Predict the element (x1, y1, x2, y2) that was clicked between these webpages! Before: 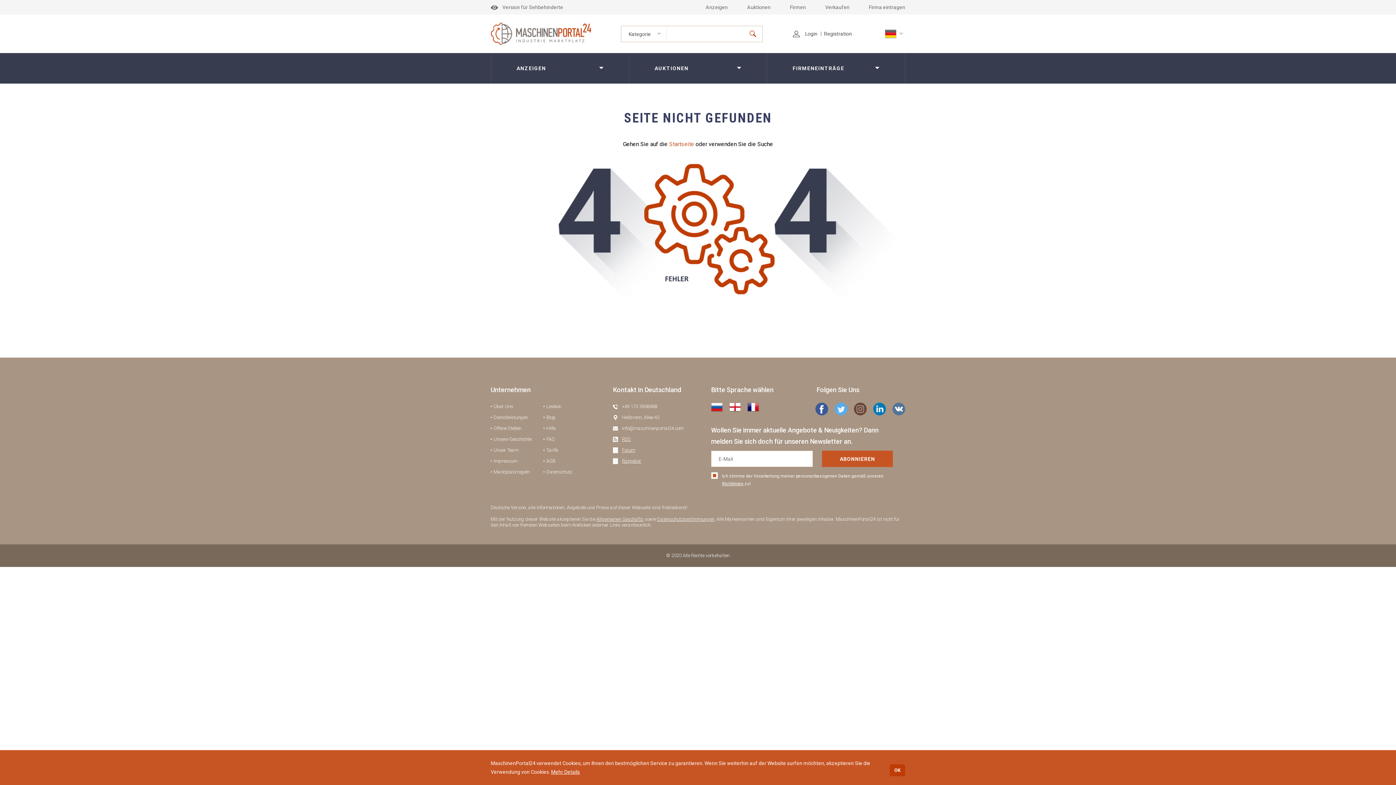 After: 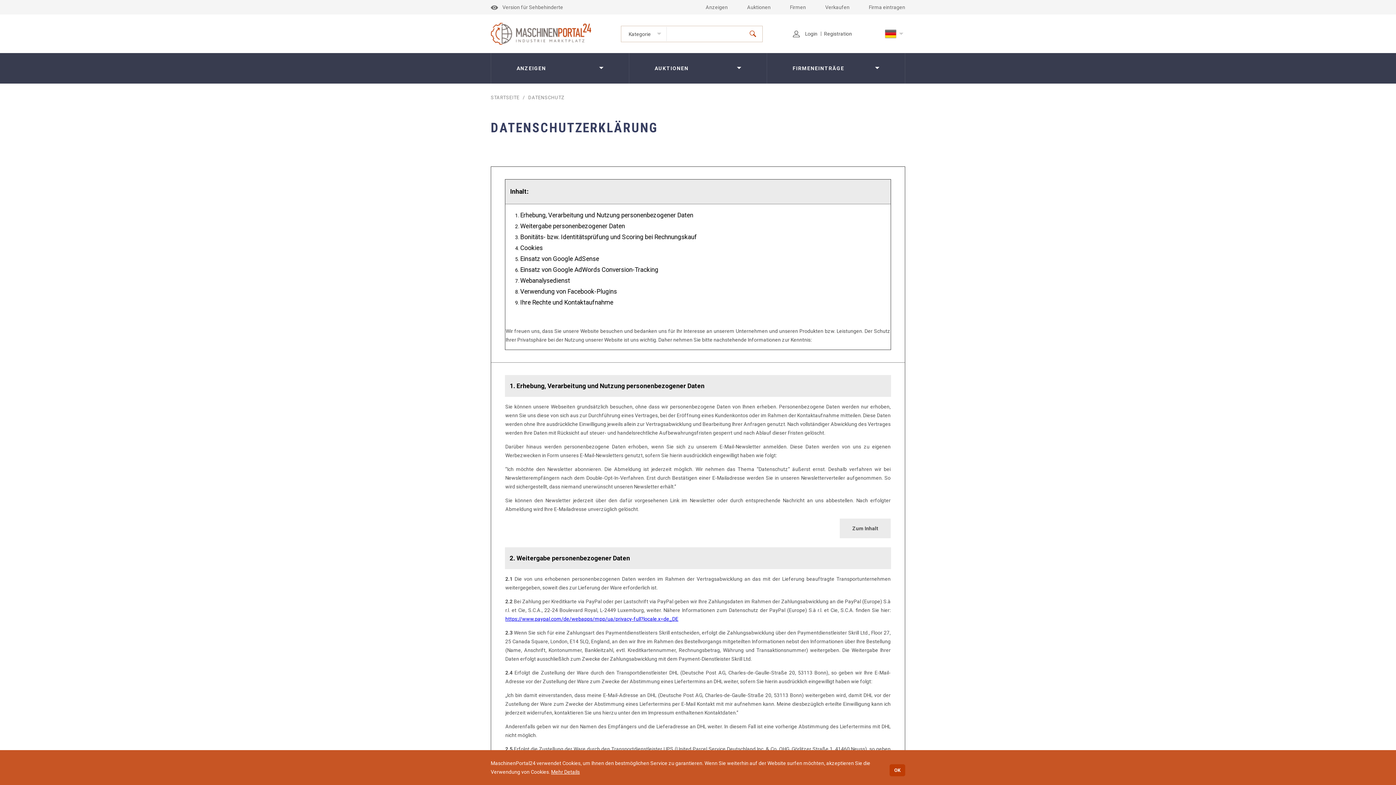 Action: bbox: (546, 469, 572, 474) label: Datenschutz